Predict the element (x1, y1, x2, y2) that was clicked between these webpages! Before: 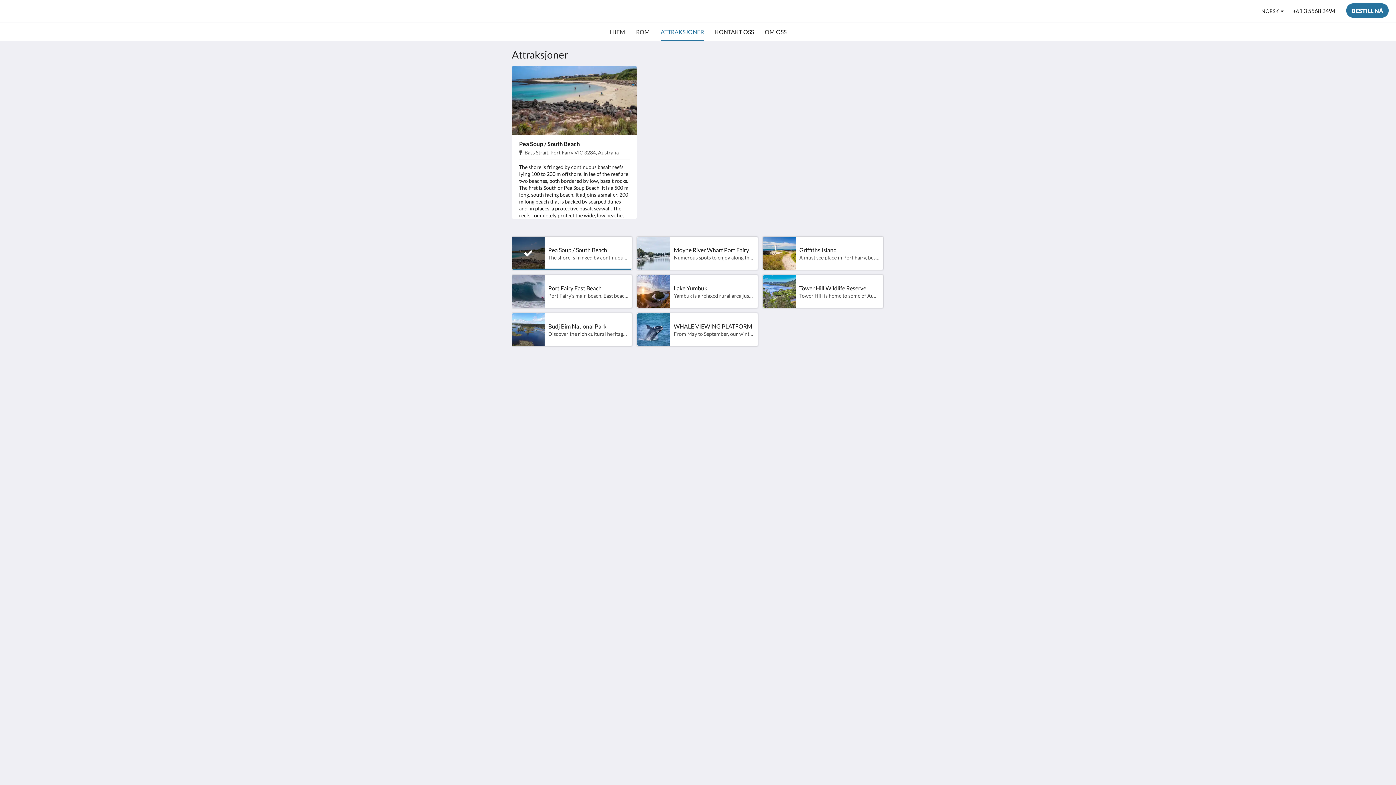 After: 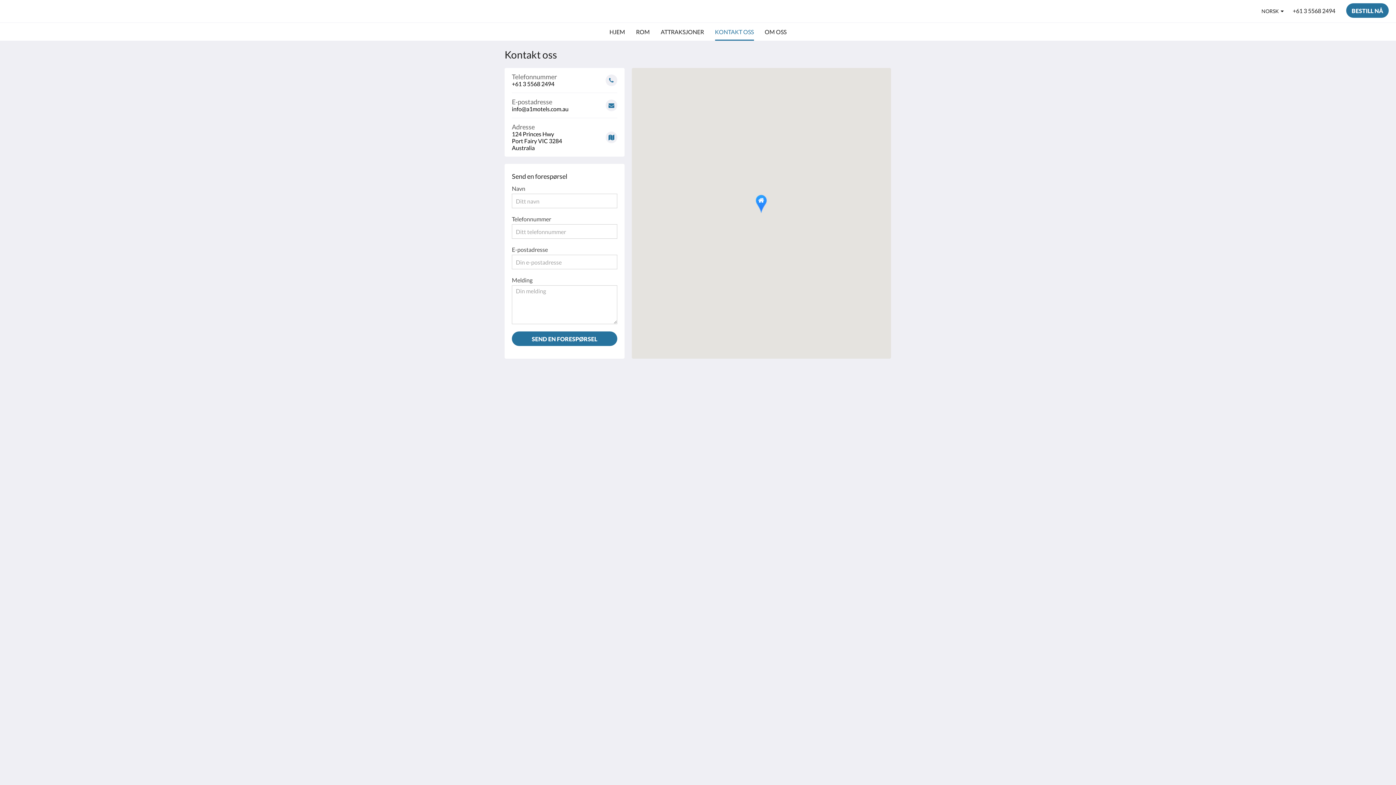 Action: label: KONTAKT OSS bbox: (715, 22, 754, 41)